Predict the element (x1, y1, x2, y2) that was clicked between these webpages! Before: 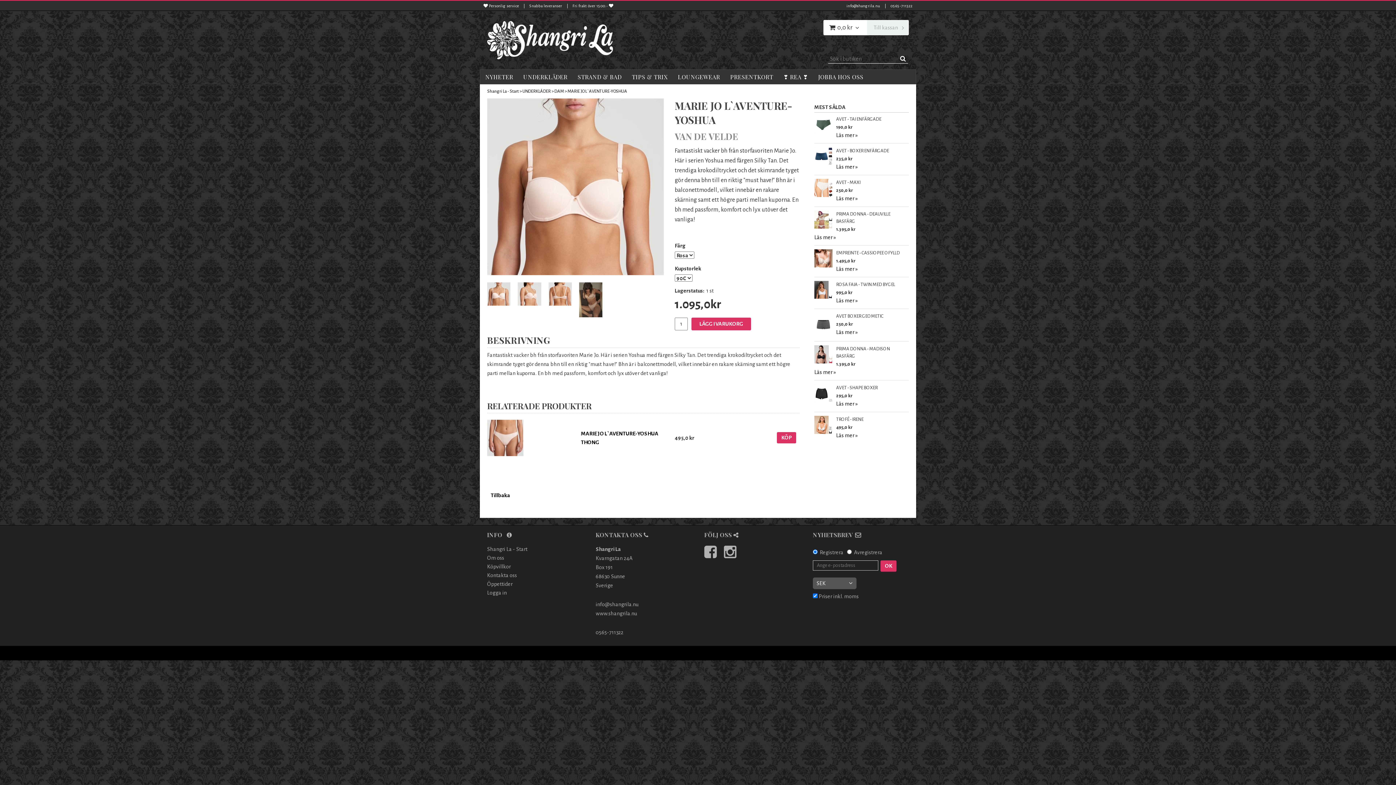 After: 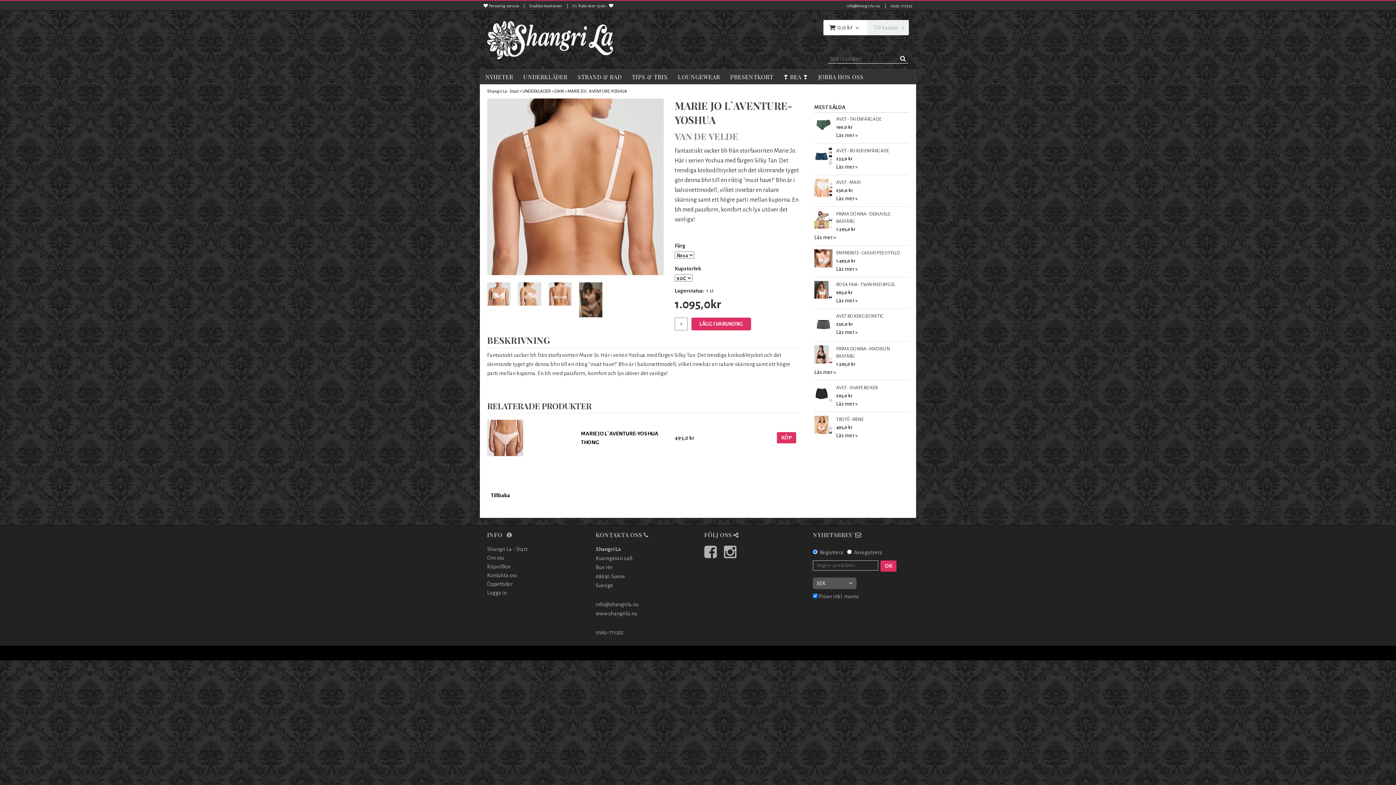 Action: bbox: (548, 290, 571, 296)